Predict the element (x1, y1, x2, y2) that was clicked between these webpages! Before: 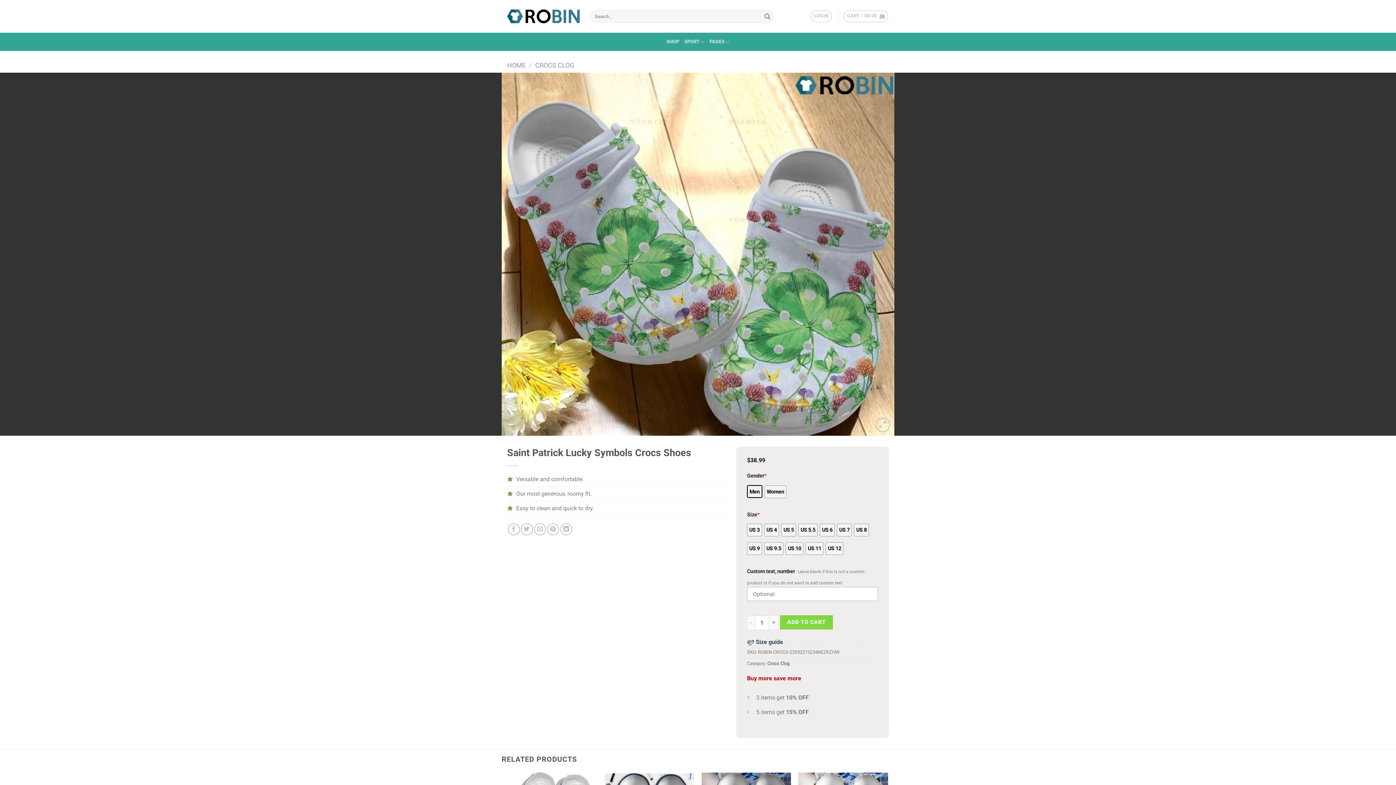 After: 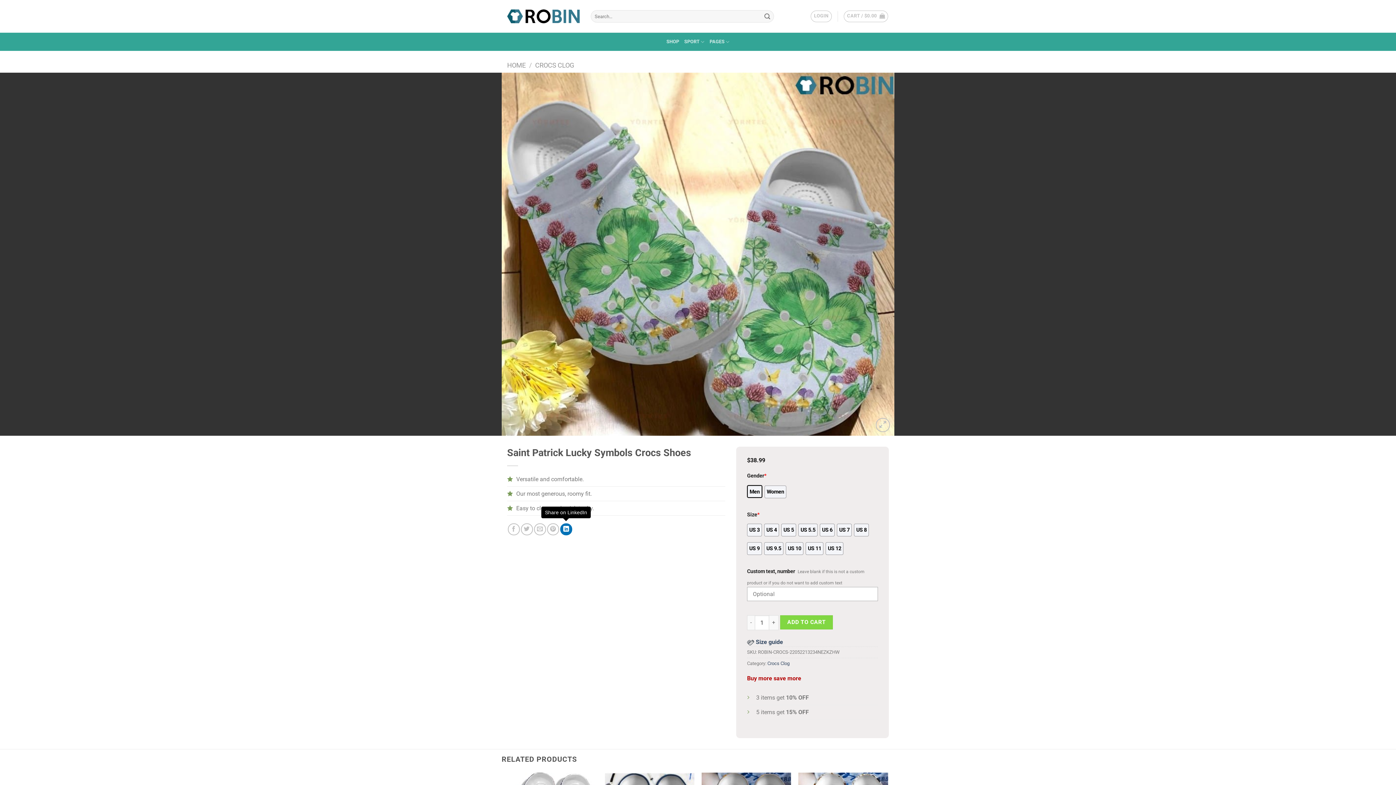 Action: bbox: (560, 523, 572, 535) label: Share on LinkedIn